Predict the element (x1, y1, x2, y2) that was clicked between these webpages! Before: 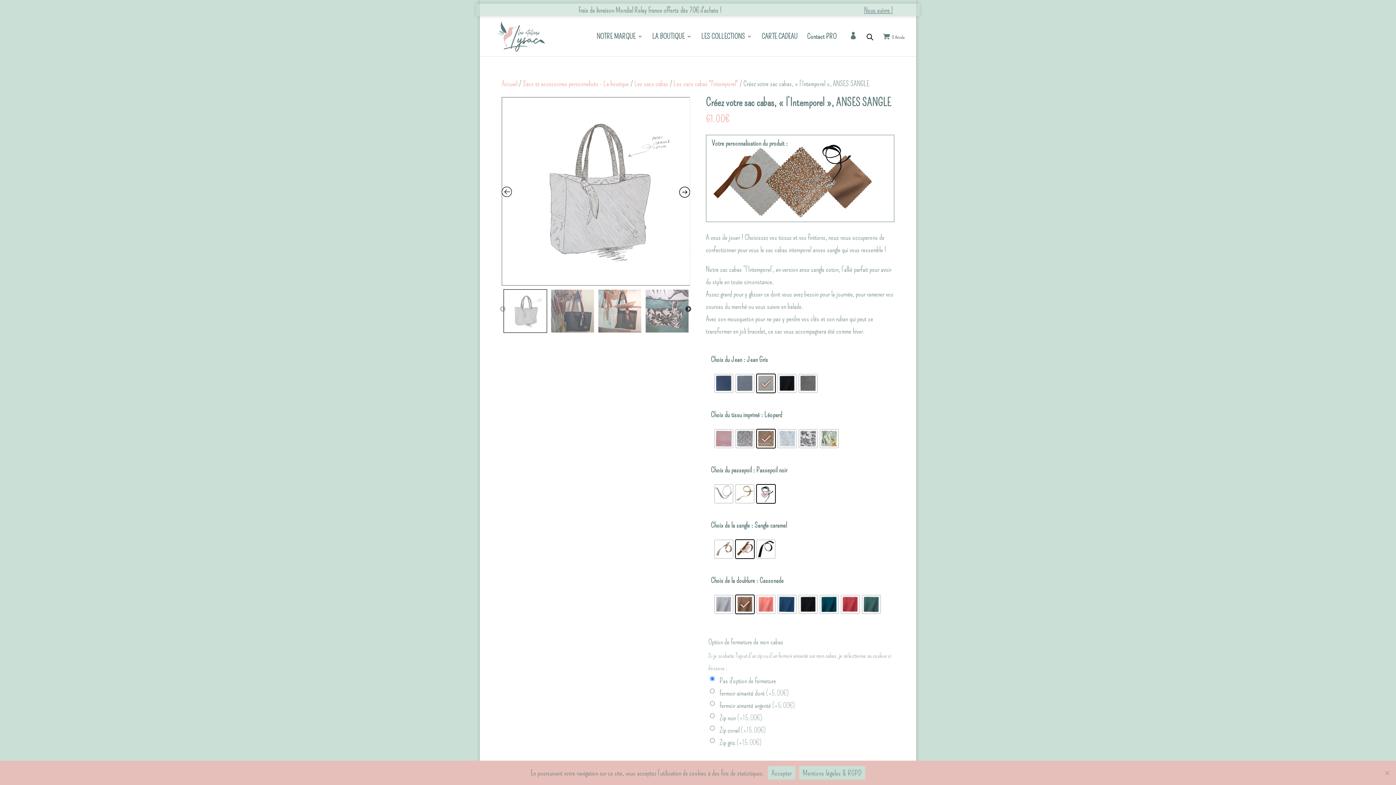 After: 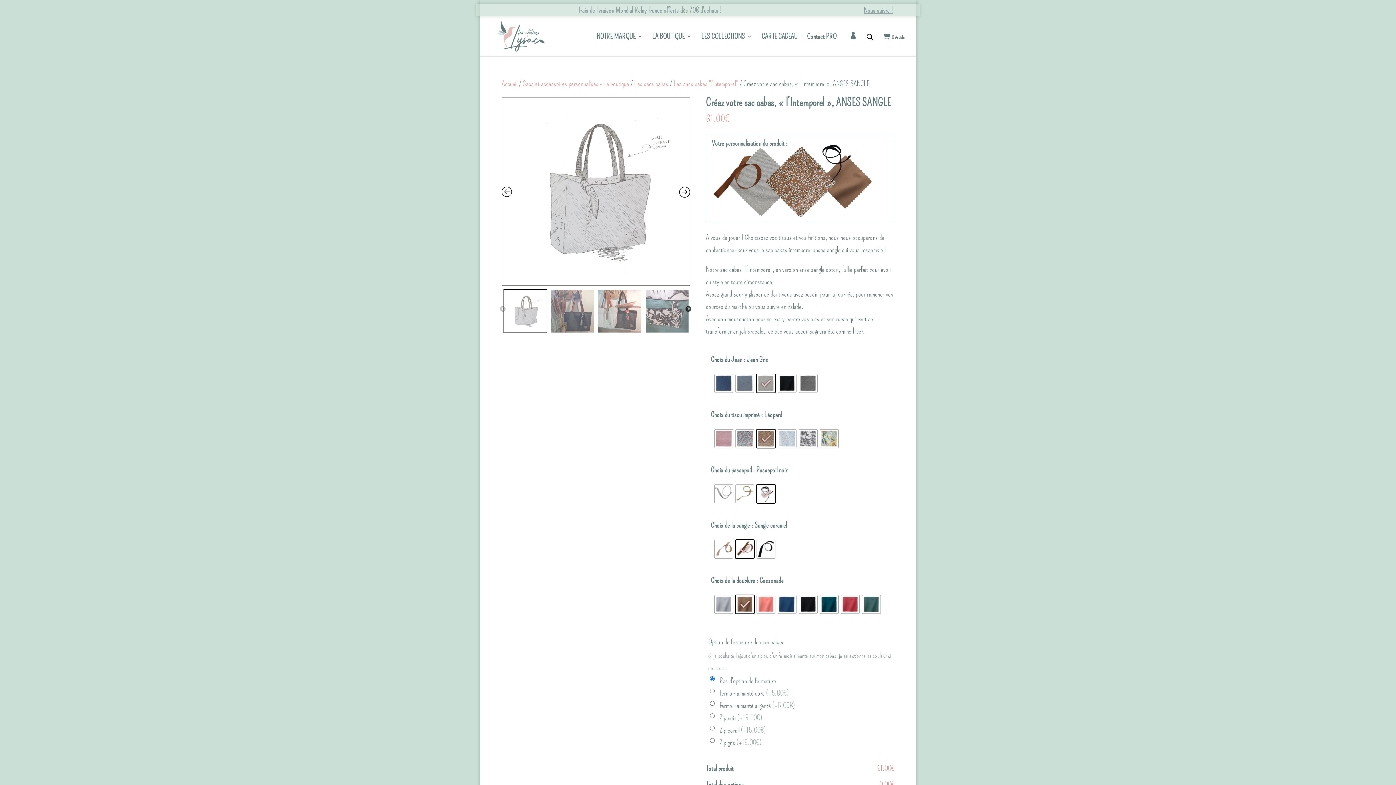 Action: bbox: (768, 766, 795, 780) label: Accepter